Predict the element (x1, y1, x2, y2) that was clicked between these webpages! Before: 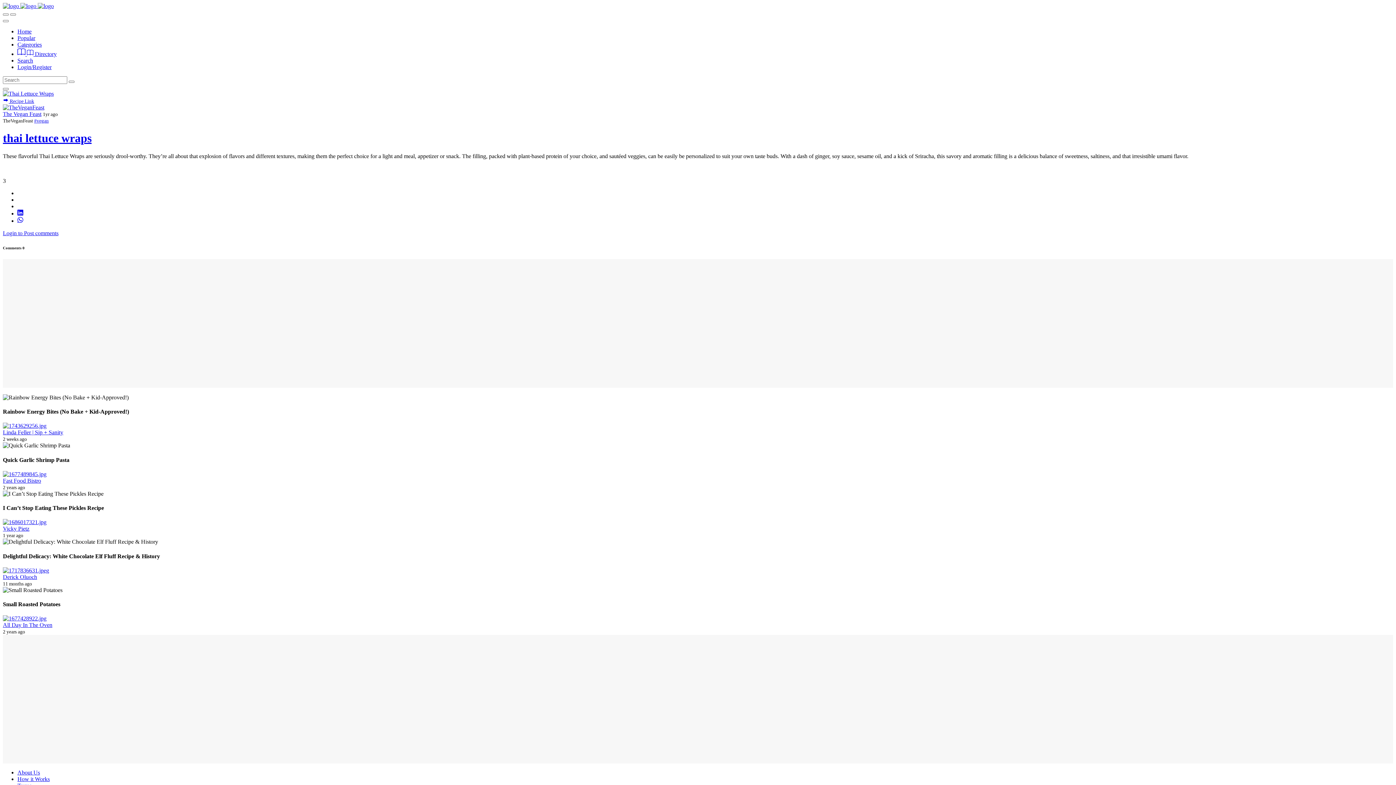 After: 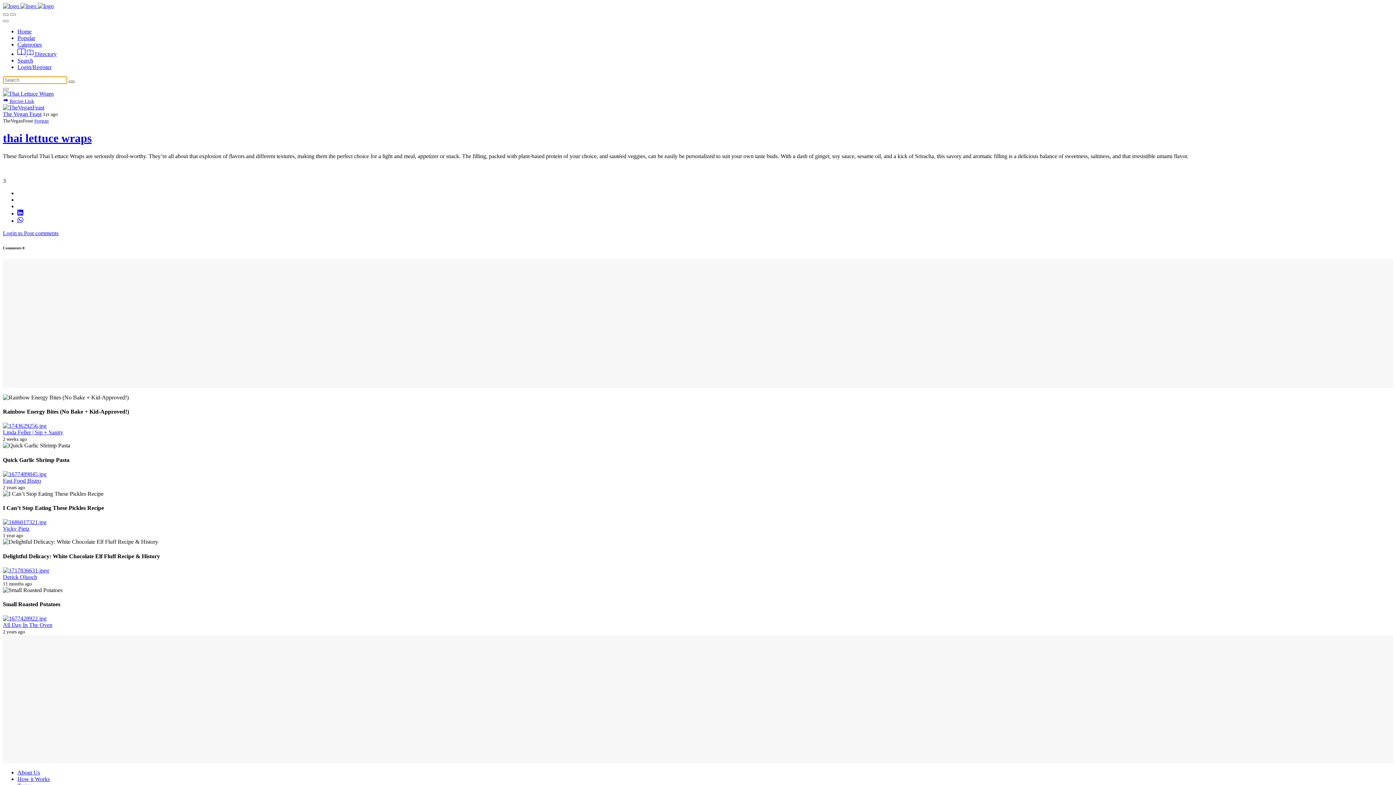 Action: bbox: (68, 80, 74, 82)